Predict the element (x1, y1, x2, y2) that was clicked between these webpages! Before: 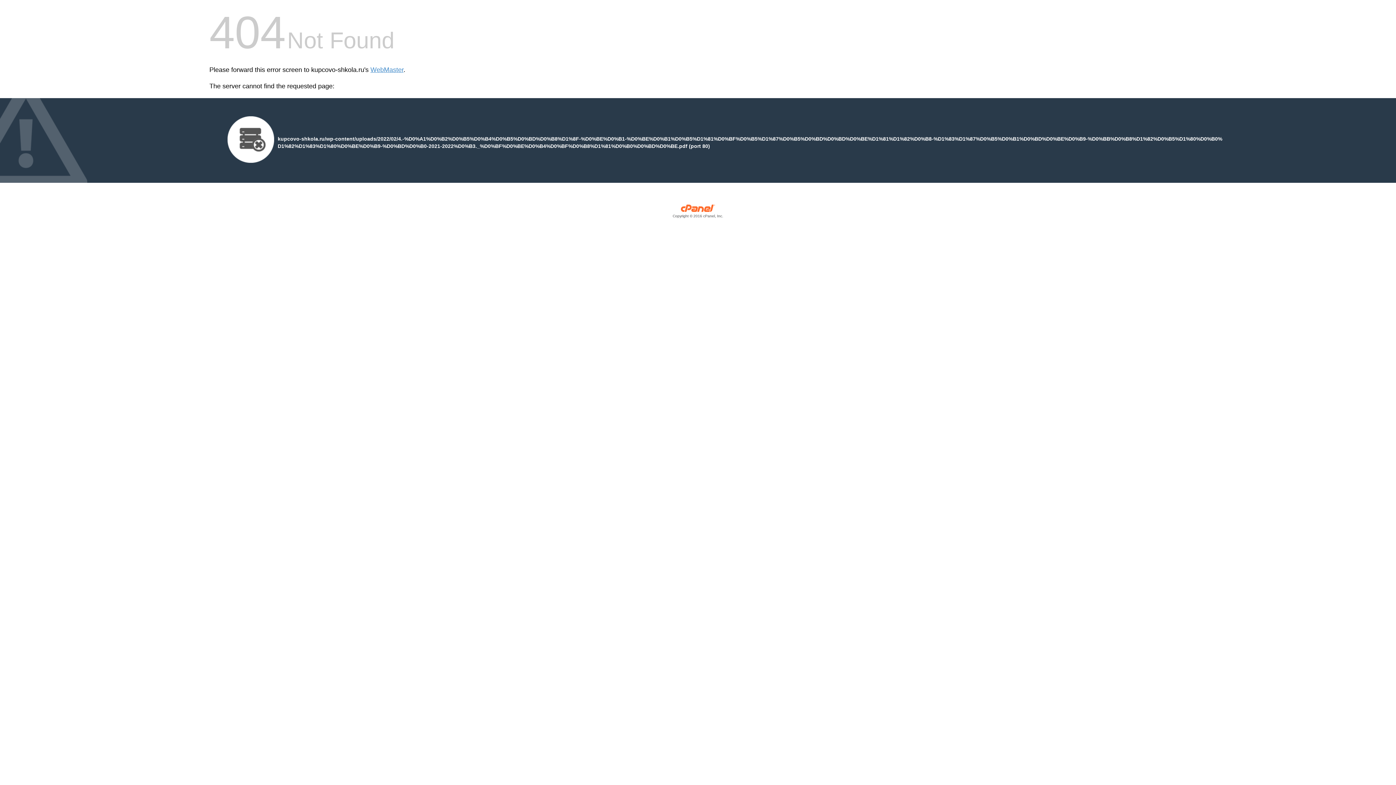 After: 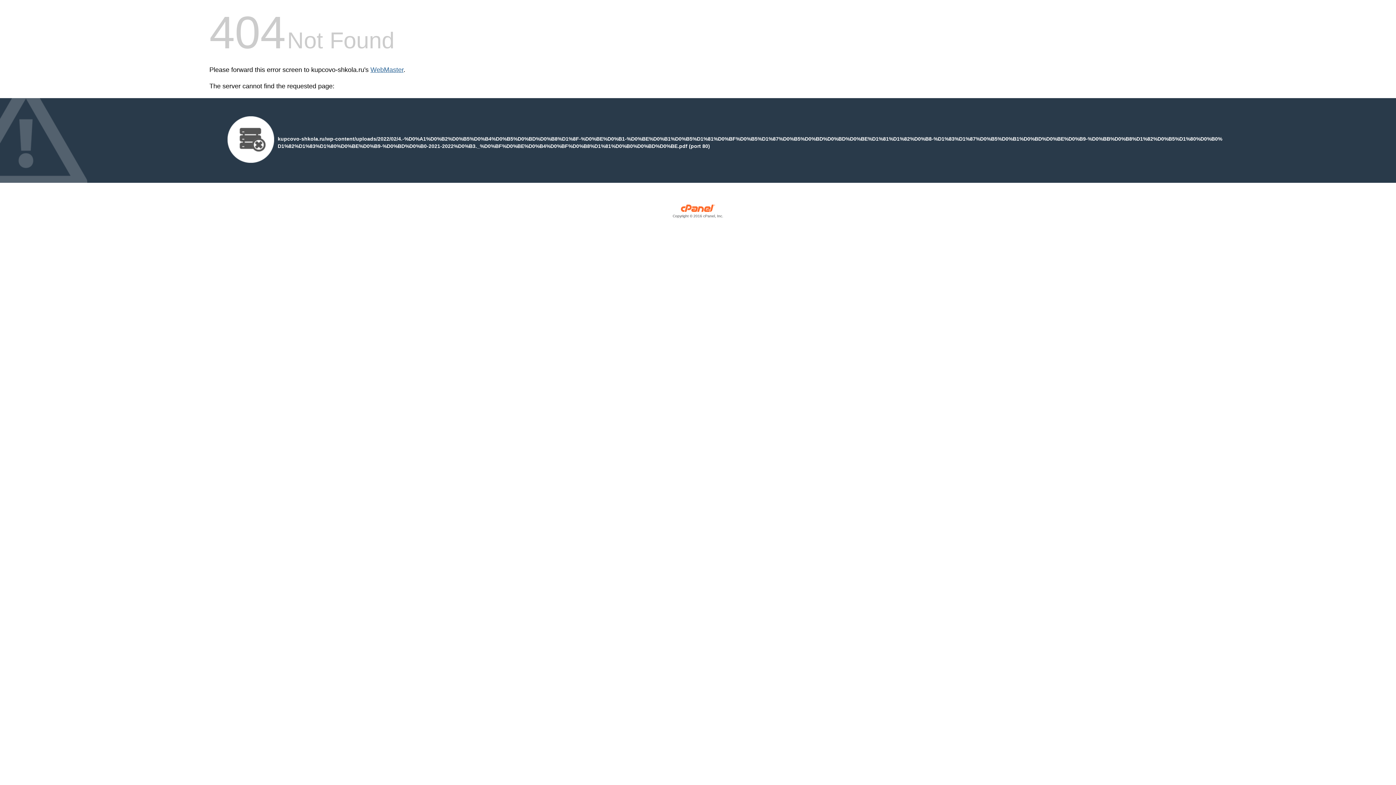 Action: bbox: (370, 66, 403, 73) label: WebMaster